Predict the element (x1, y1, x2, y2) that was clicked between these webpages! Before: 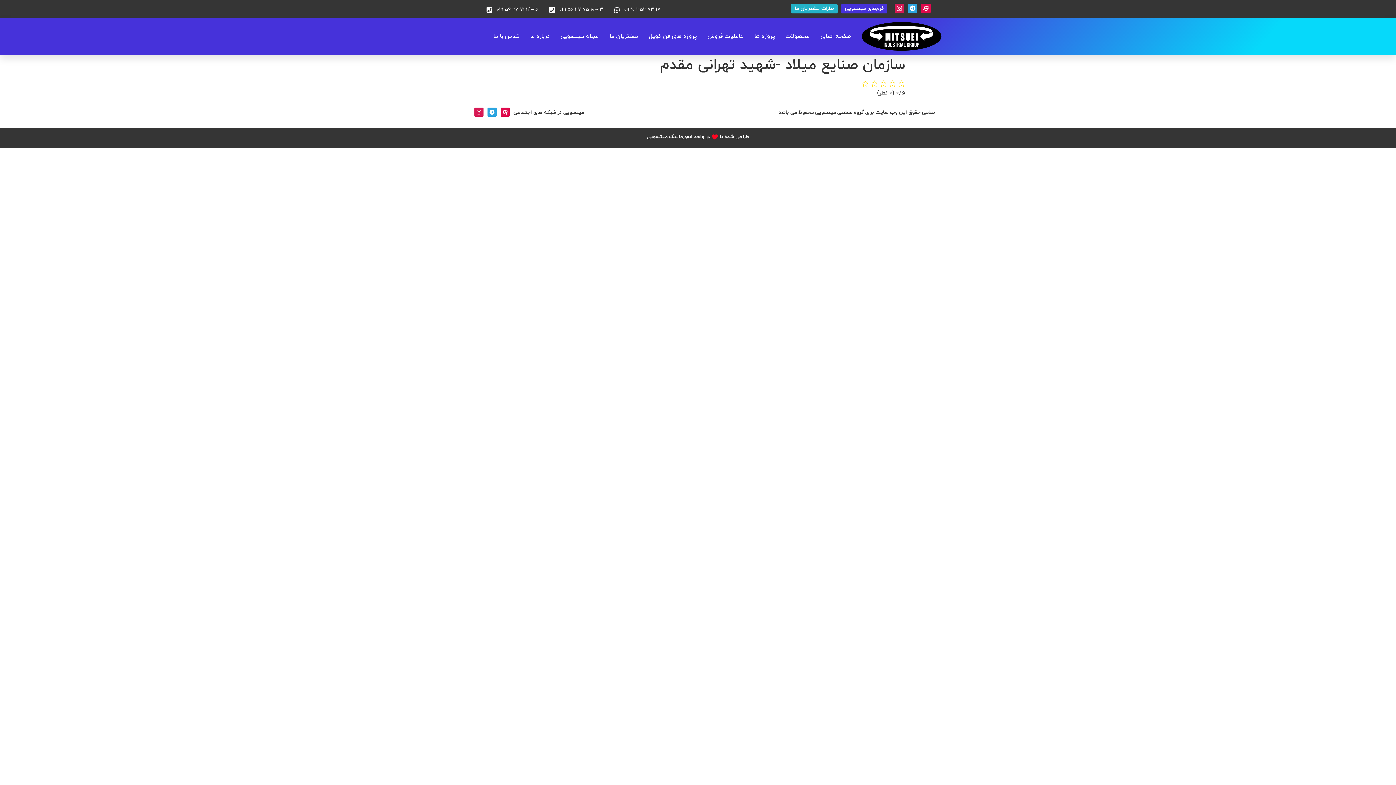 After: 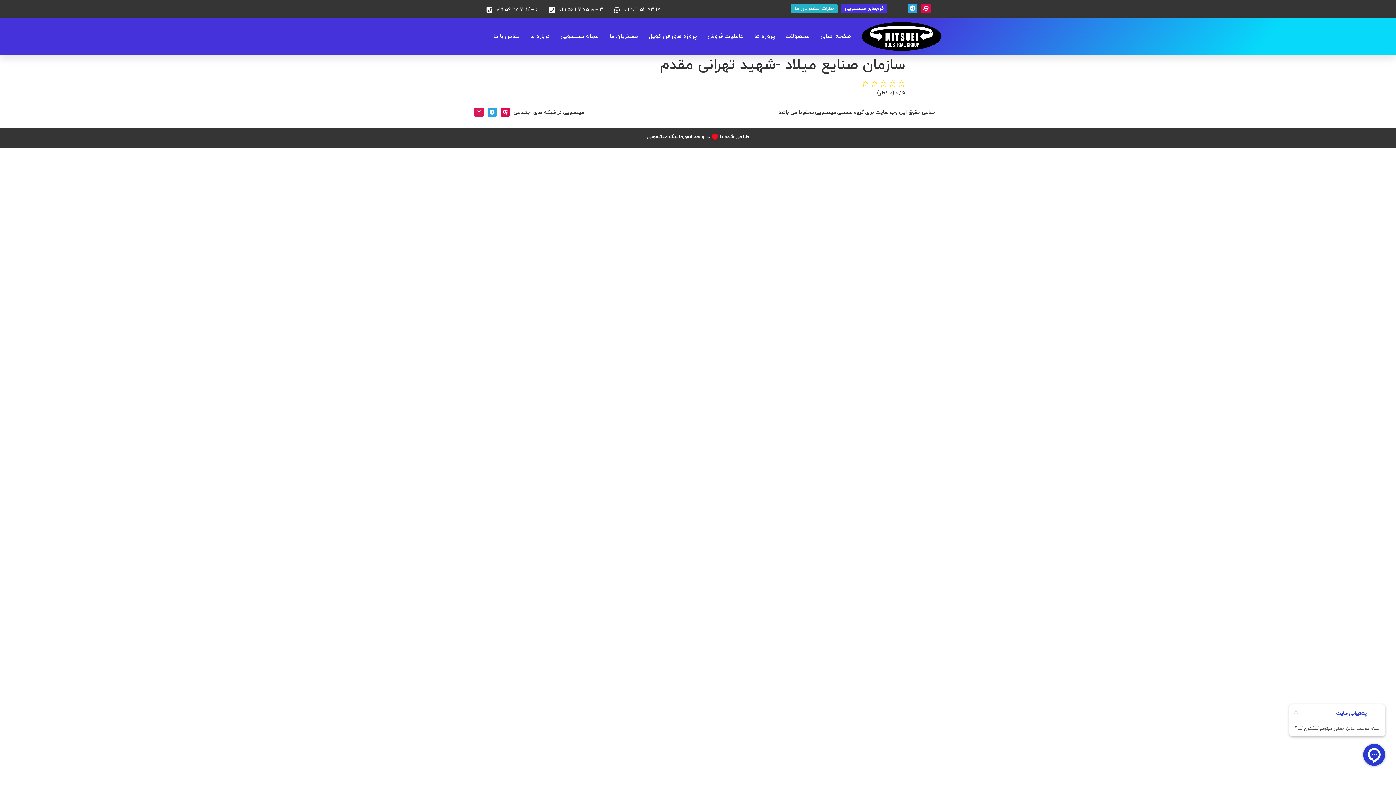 Action: bbox: (894, 3, 904, 12) label: Instagram